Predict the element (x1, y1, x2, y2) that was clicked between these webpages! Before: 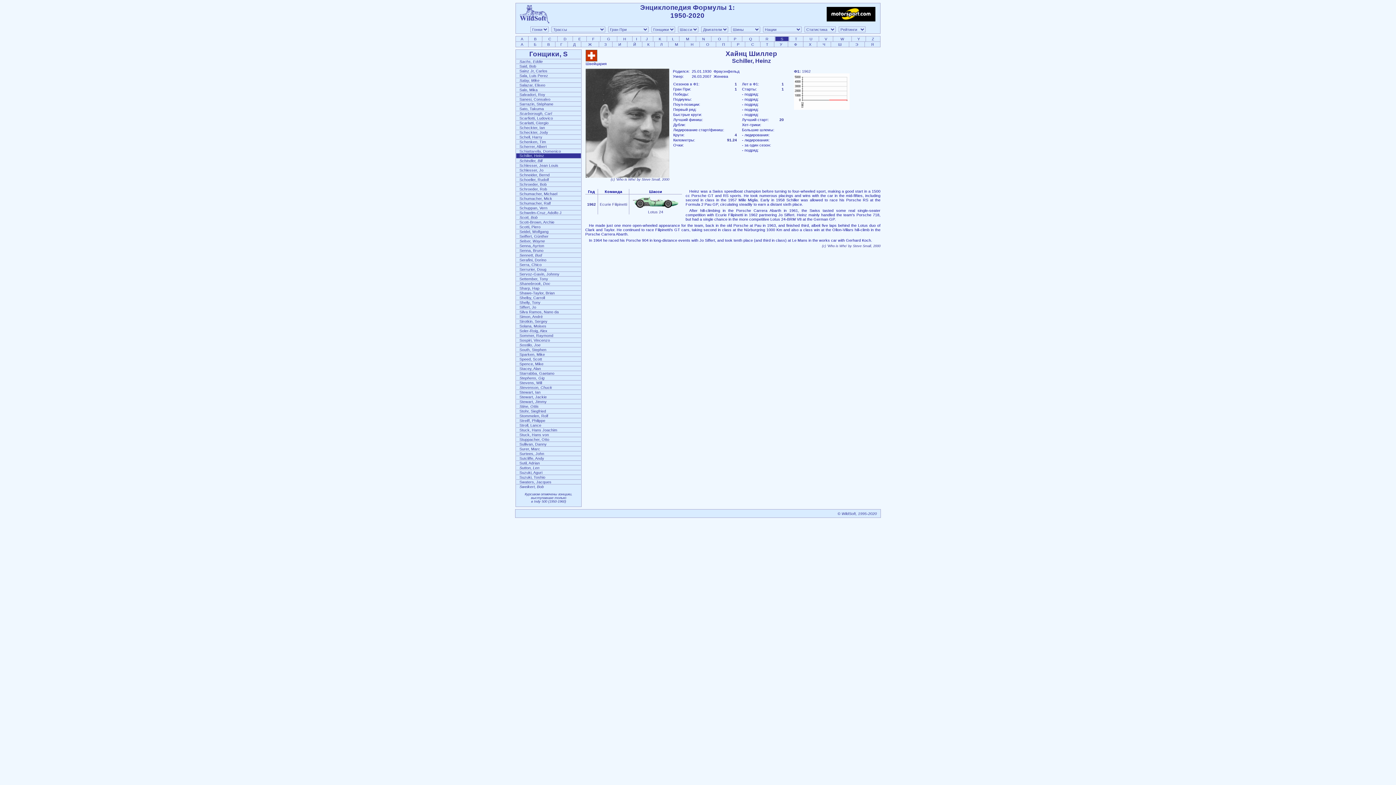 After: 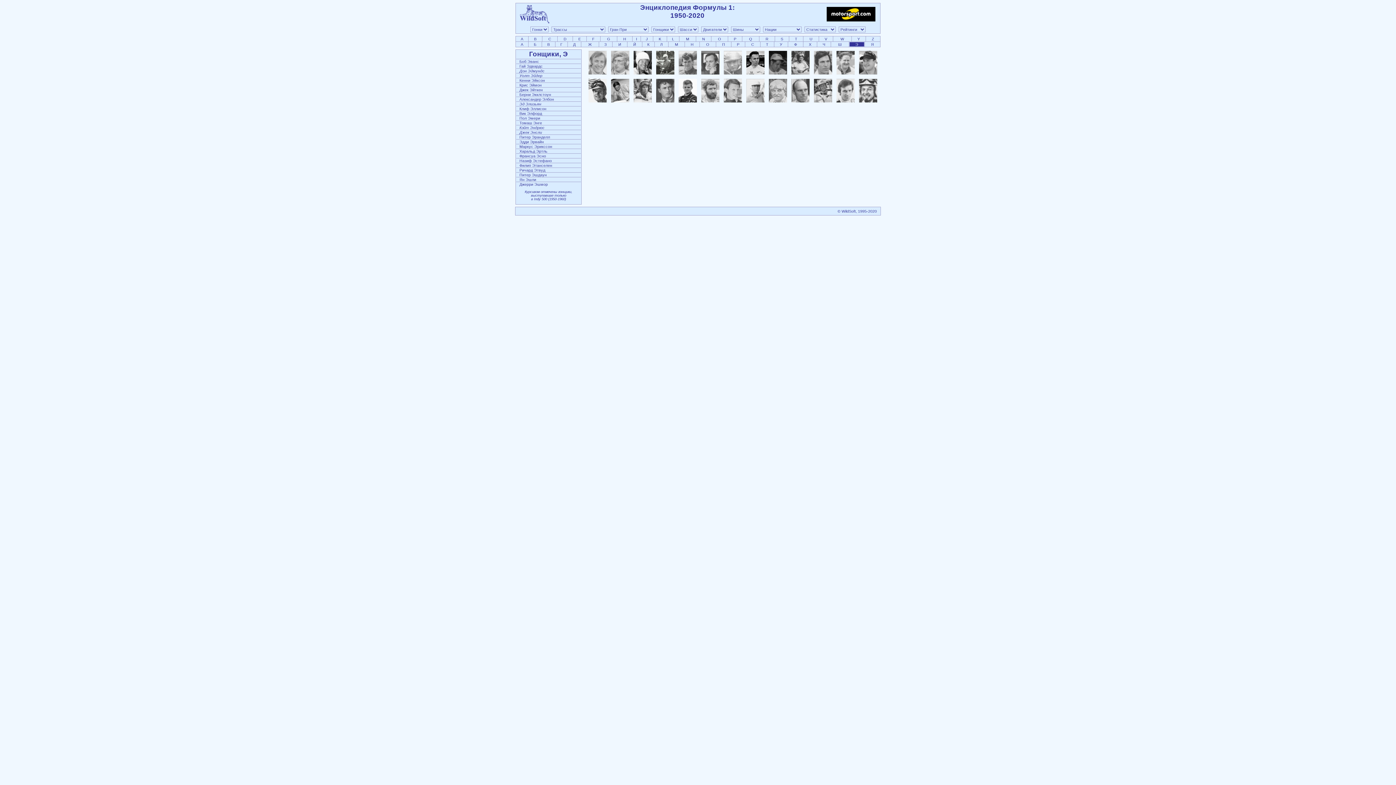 Action: bbox: (849, 42, 864, 46) label: Э